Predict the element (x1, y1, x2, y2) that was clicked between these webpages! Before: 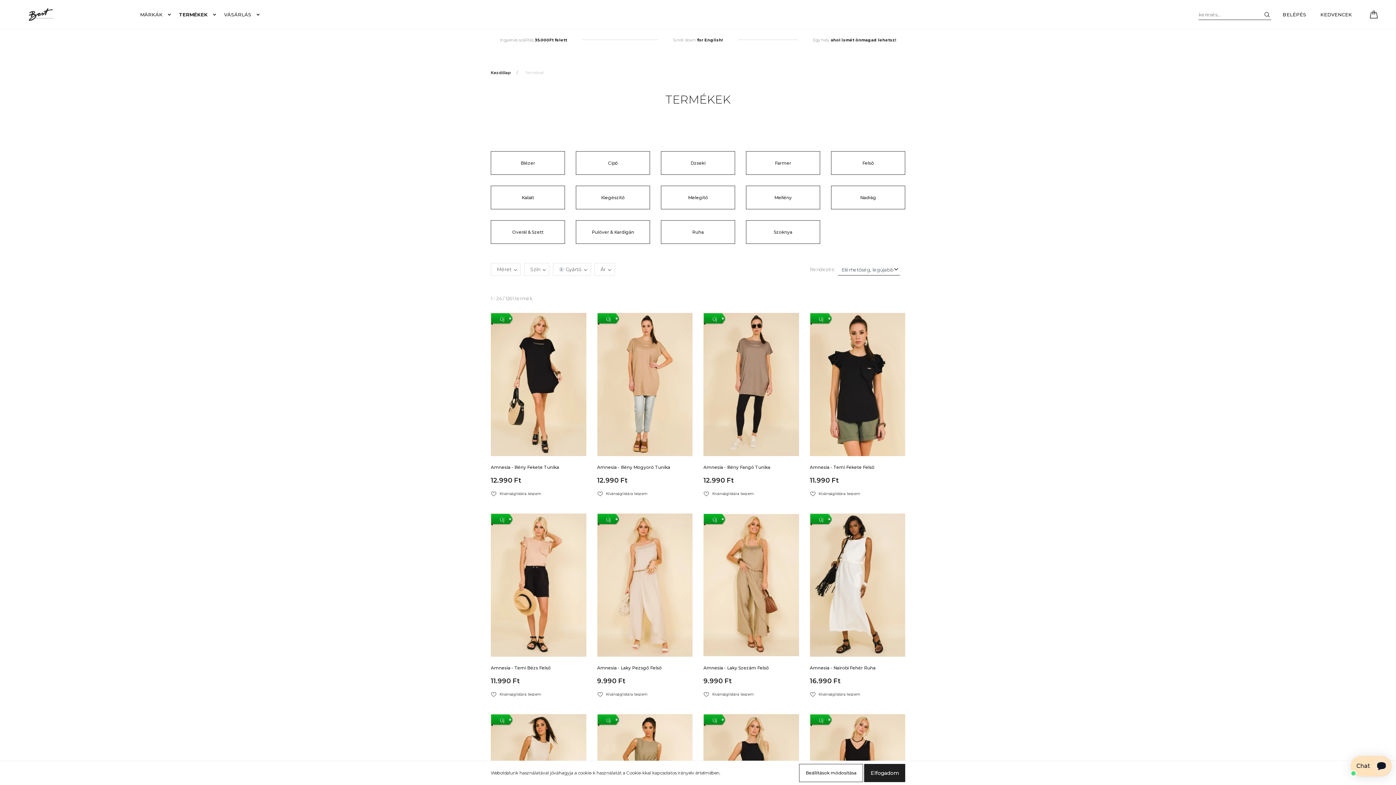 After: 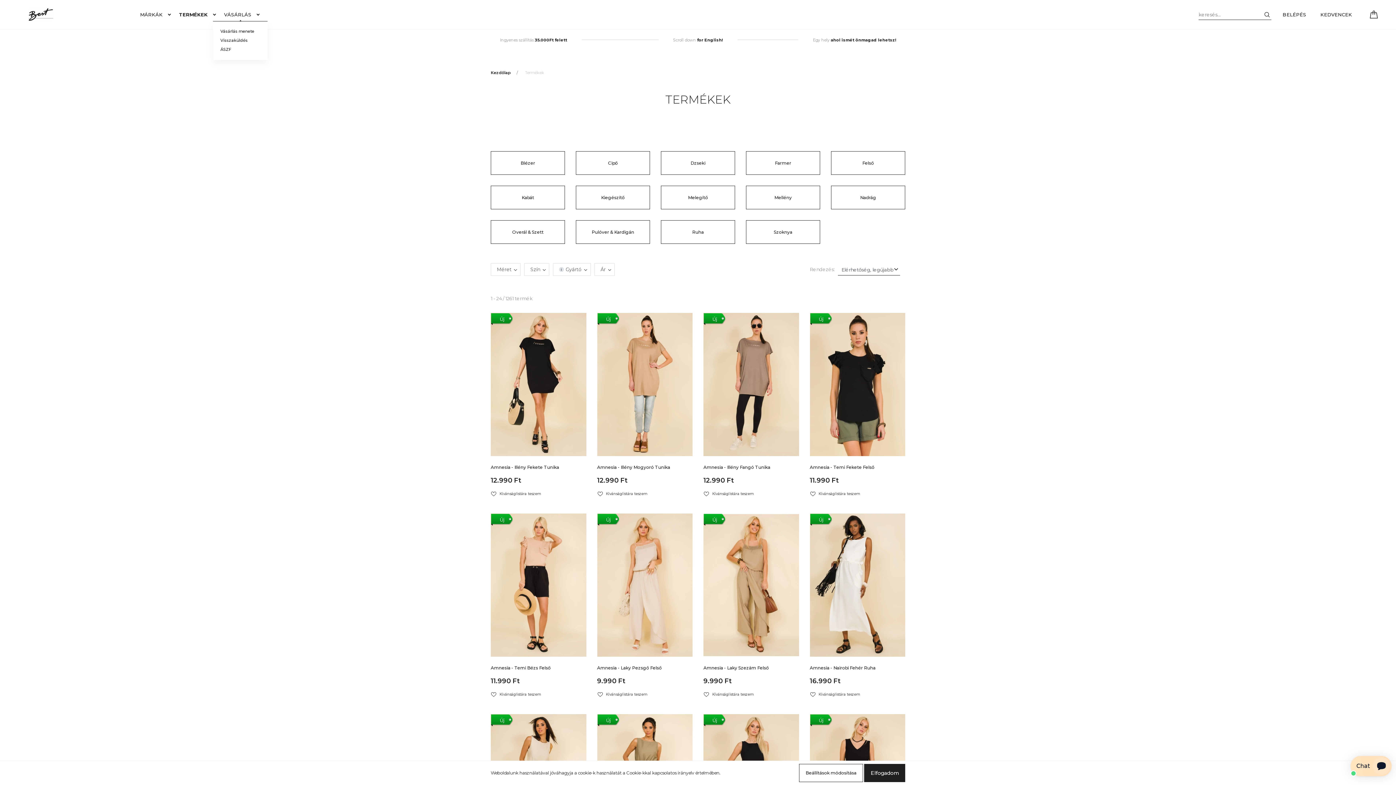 Action: label: VÁSÁRLÁS  bbox: (218, 8, 262, 20)